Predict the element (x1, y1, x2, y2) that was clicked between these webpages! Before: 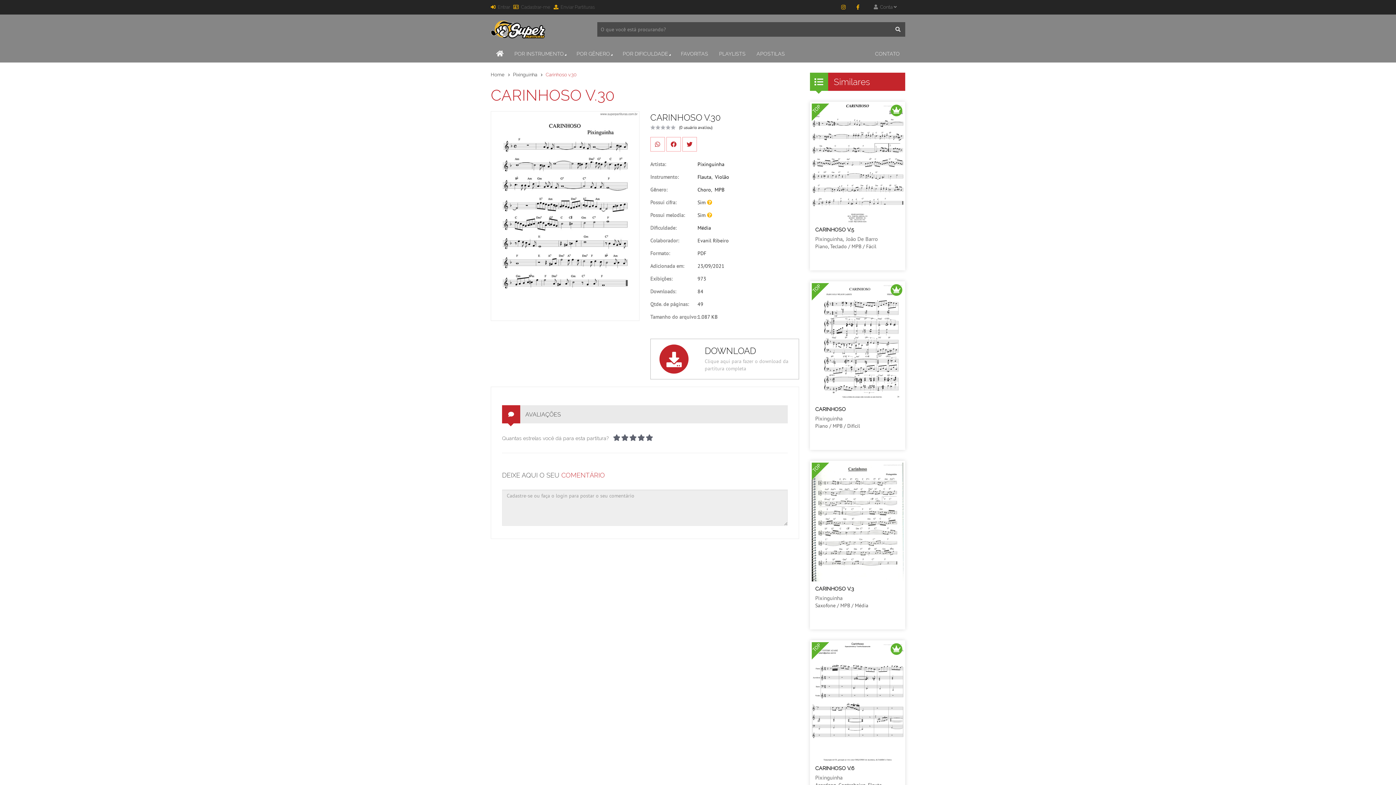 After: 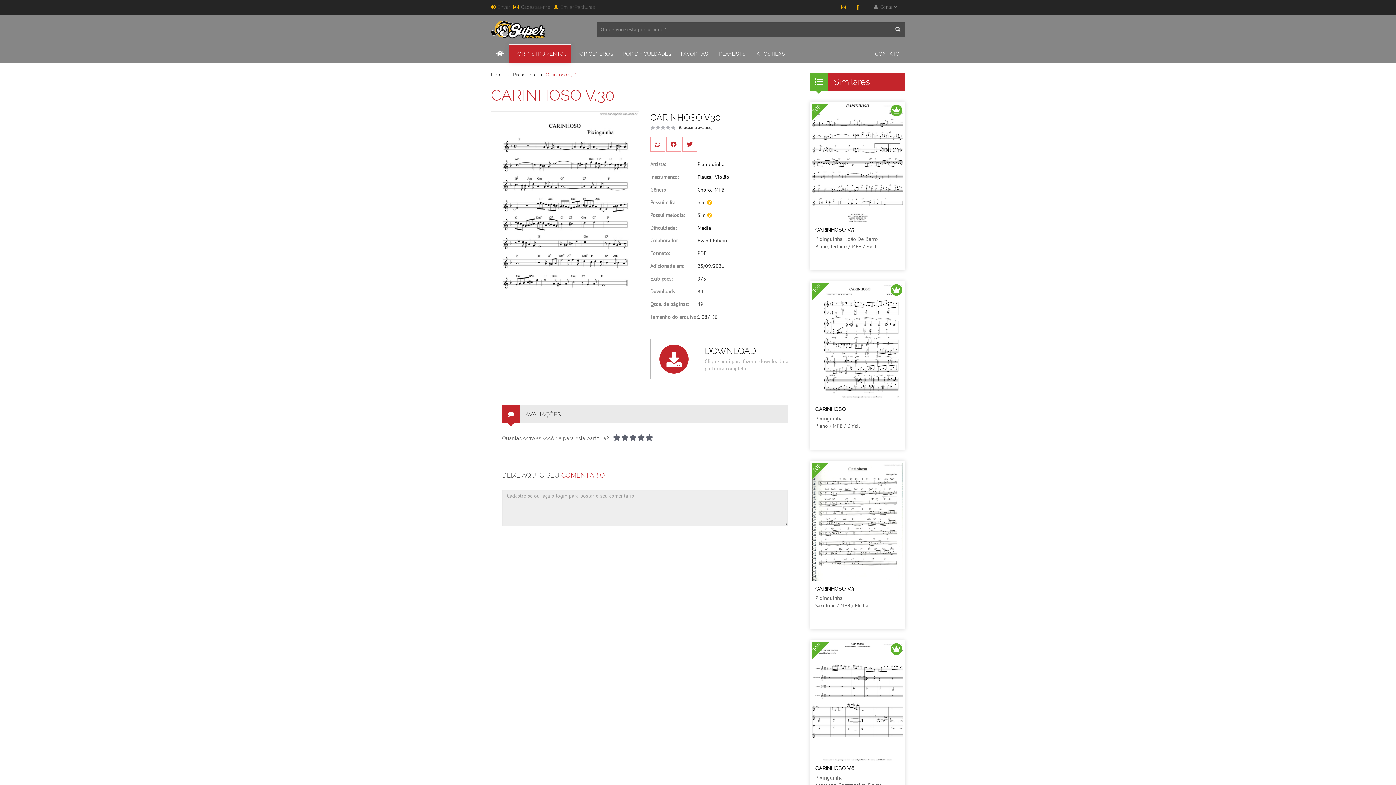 Action: label: POR INSTRUMENTO bbox: (509, 44, 571, 62)